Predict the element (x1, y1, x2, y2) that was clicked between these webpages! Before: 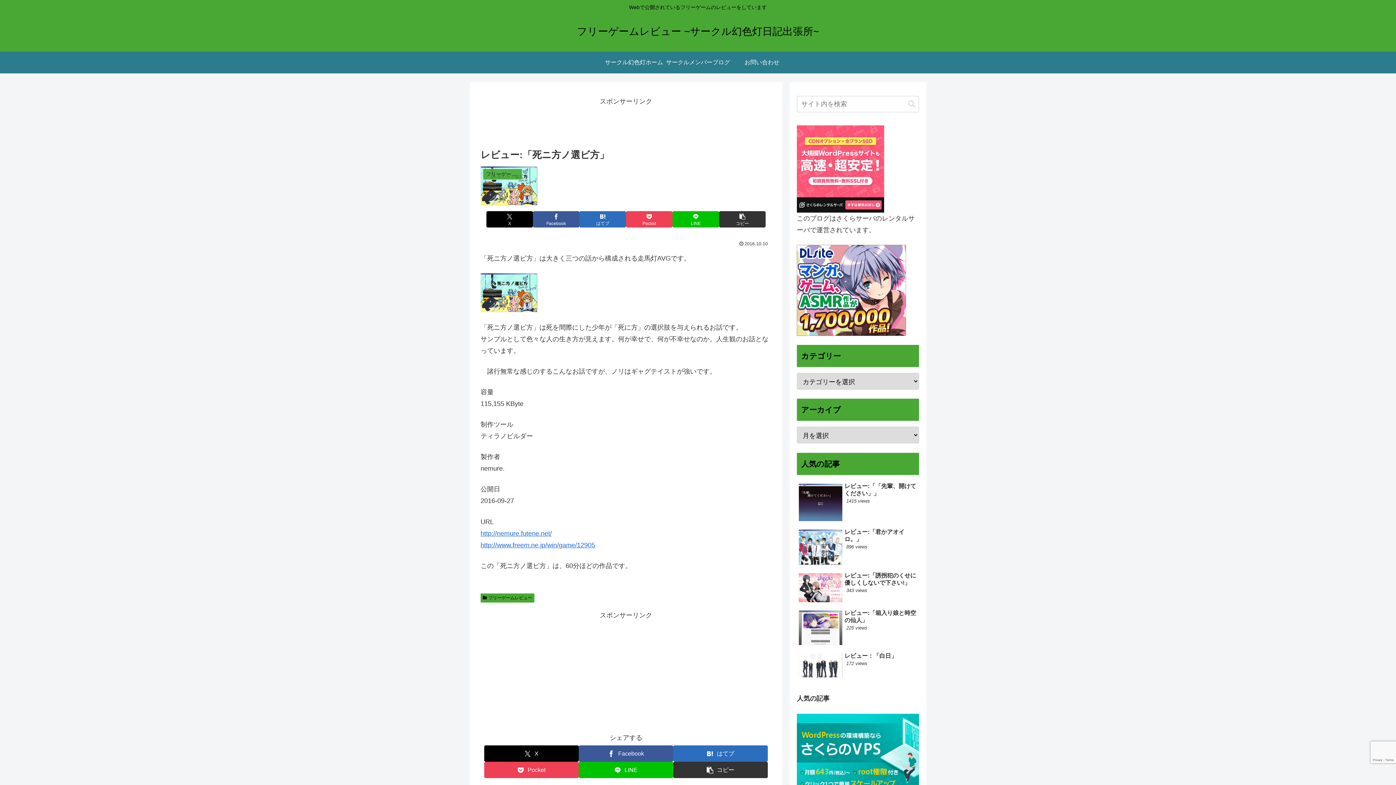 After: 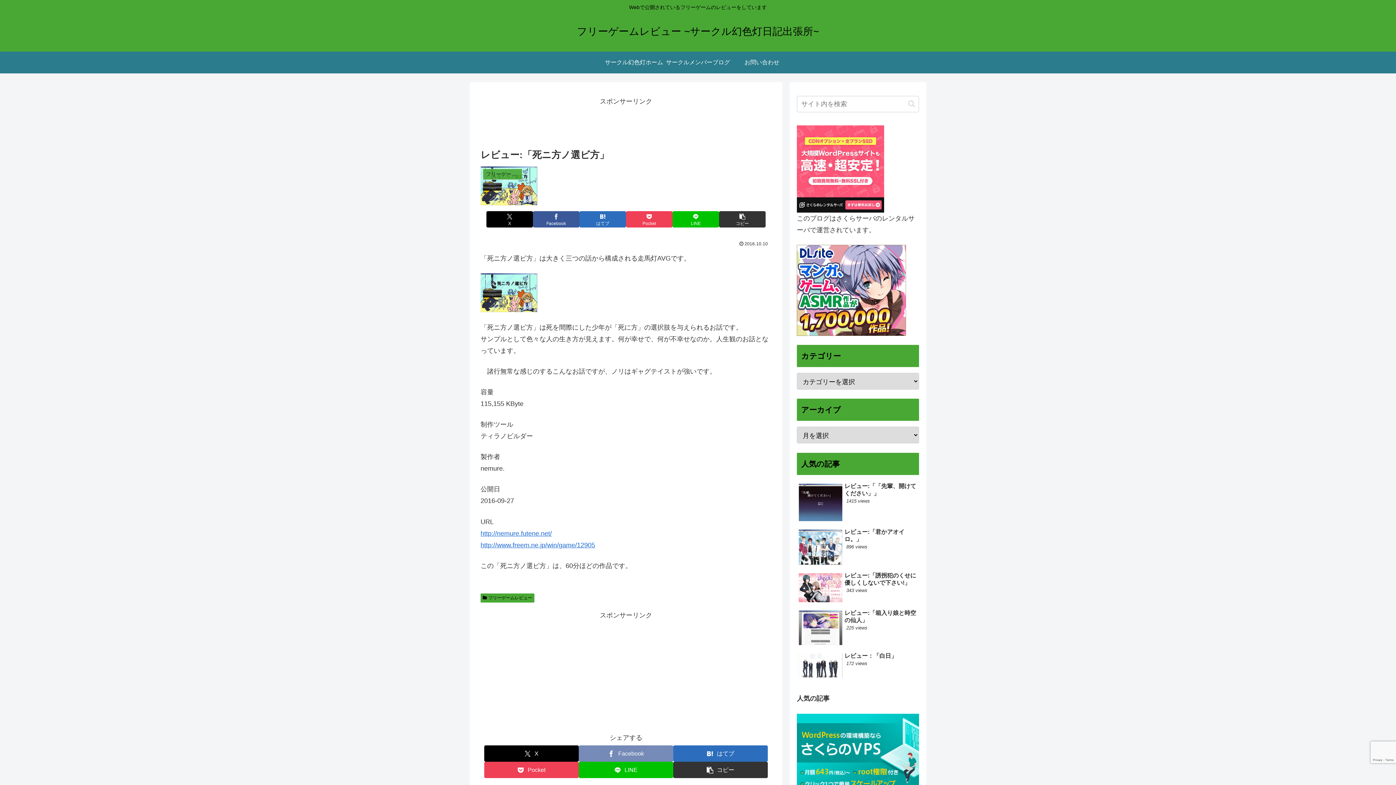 Action: bbox: (578, 745, 673, 762) label: Facebookでシェア